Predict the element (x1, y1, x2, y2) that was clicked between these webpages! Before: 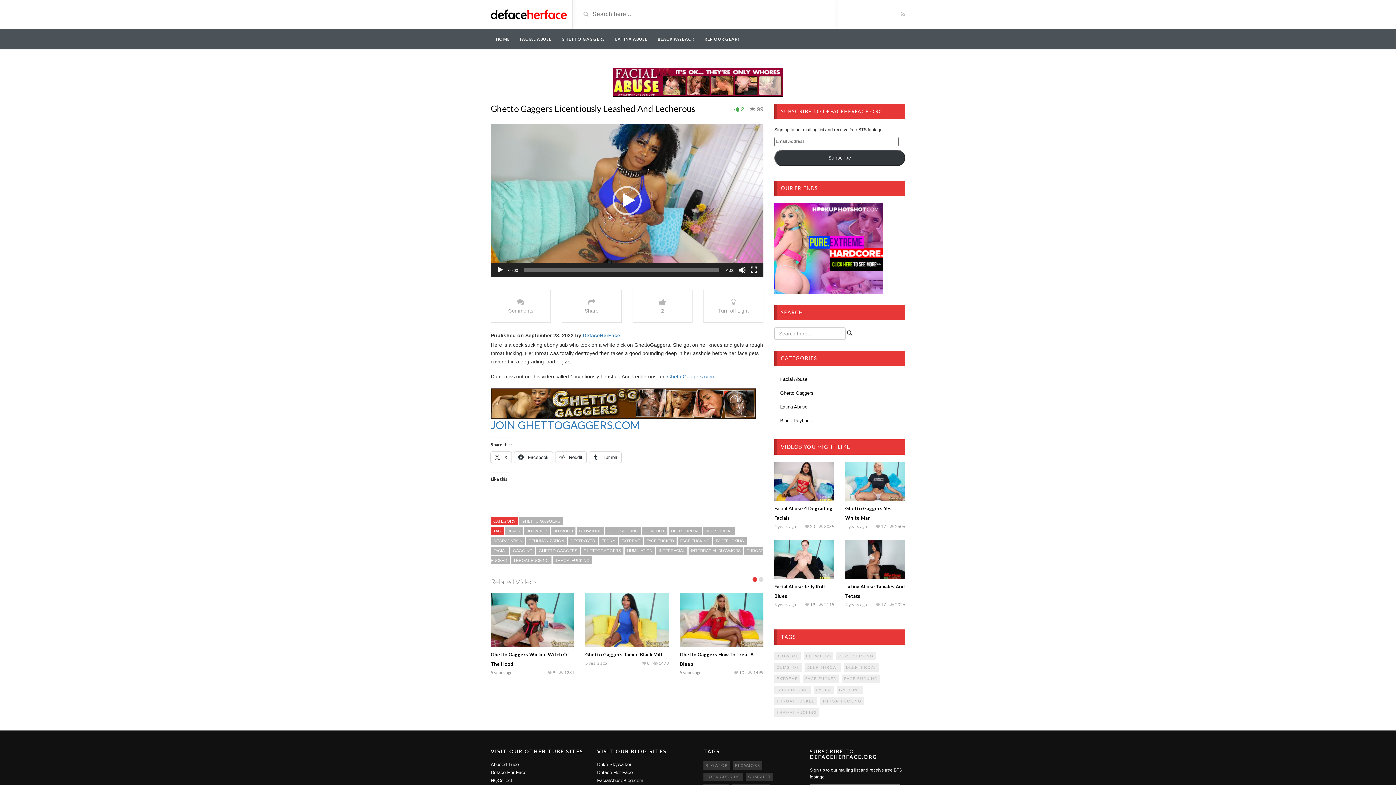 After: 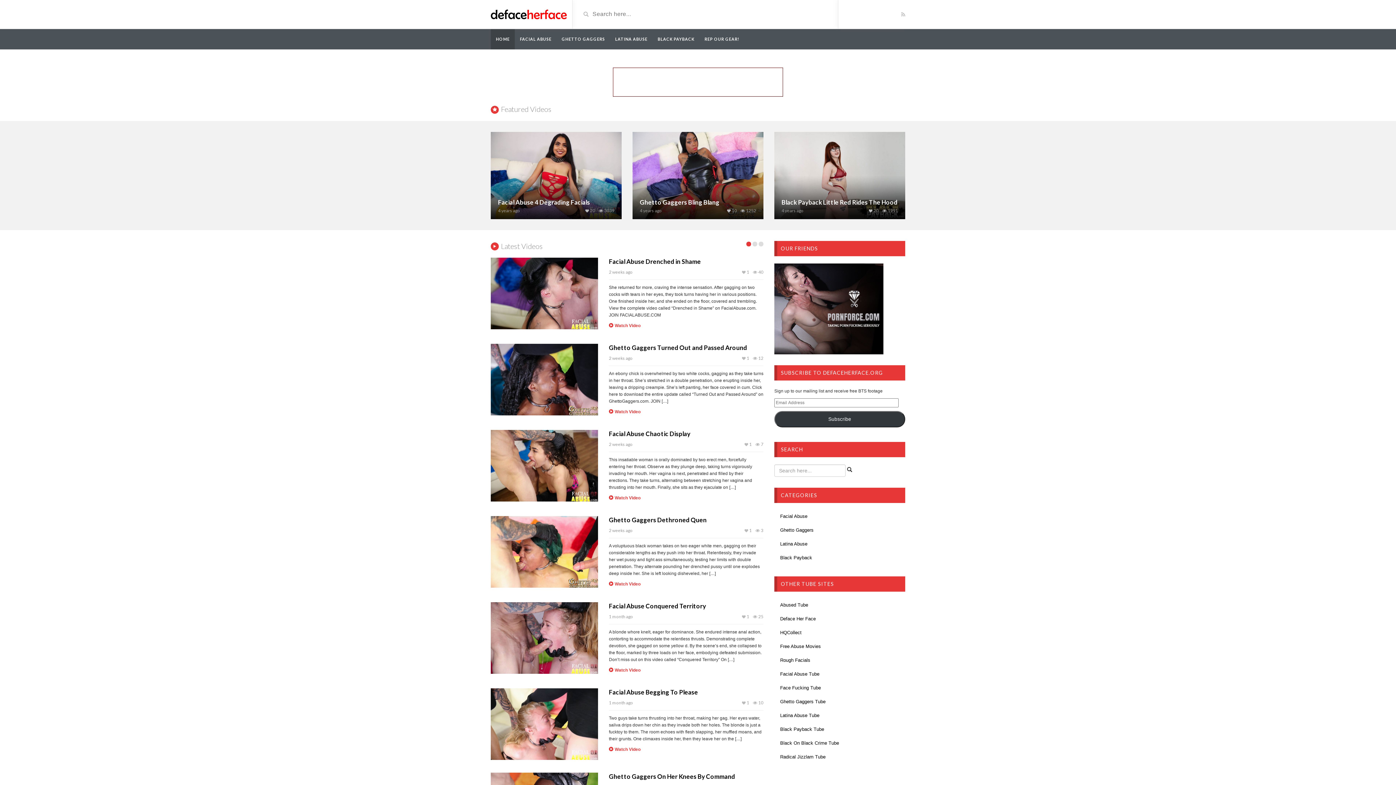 Action: bbox: (490, 10, 566, 16)